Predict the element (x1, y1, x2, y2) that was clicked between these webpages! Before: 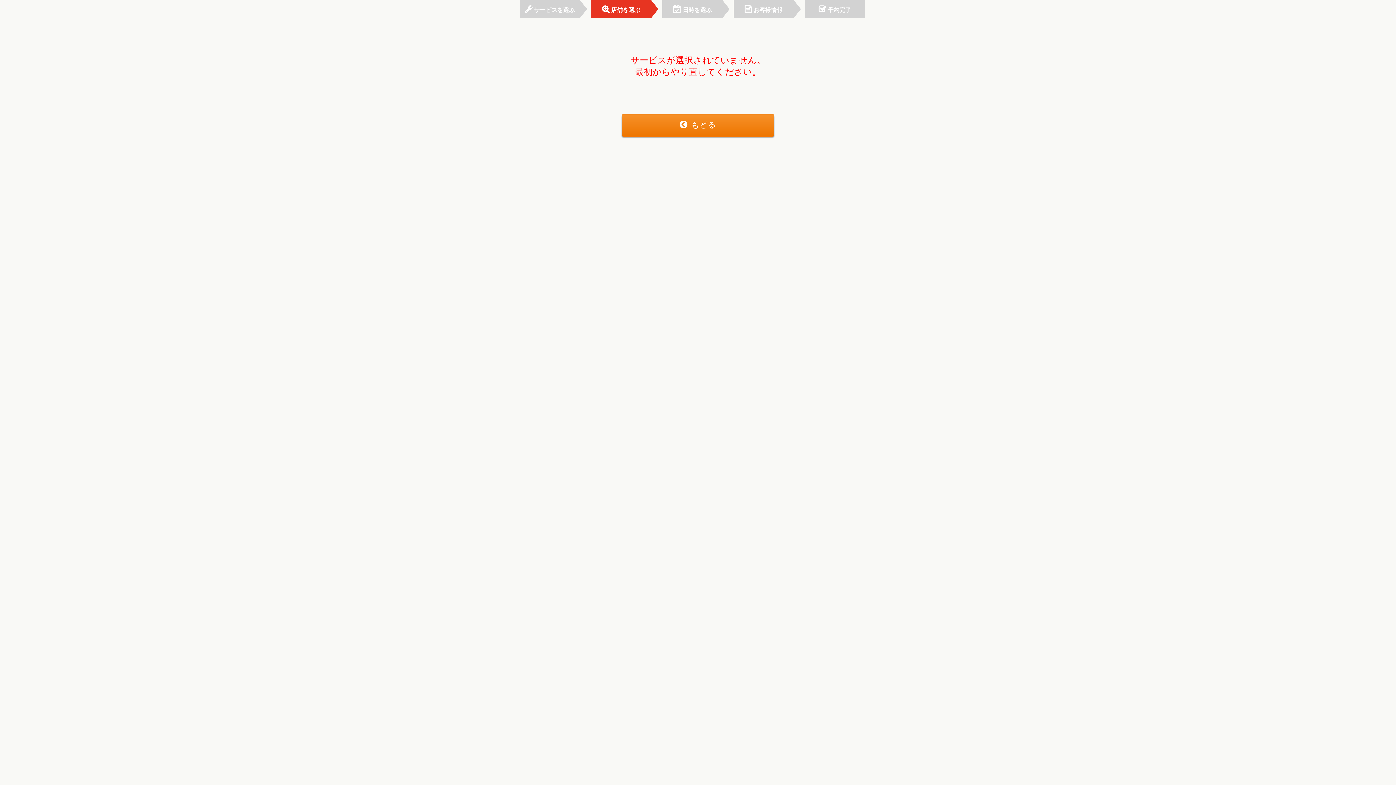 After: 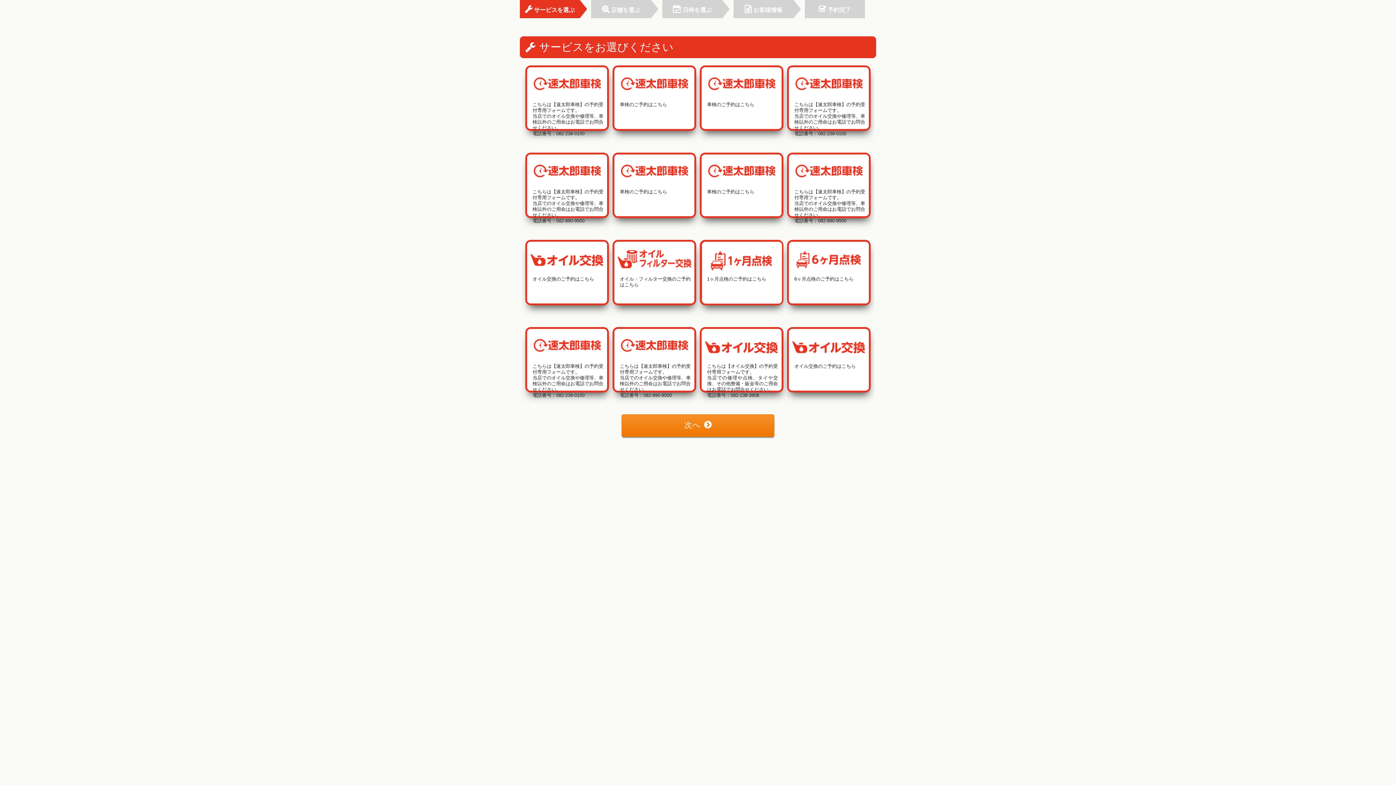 Action: bbox: (621, 114, 774, 136) label: もどる